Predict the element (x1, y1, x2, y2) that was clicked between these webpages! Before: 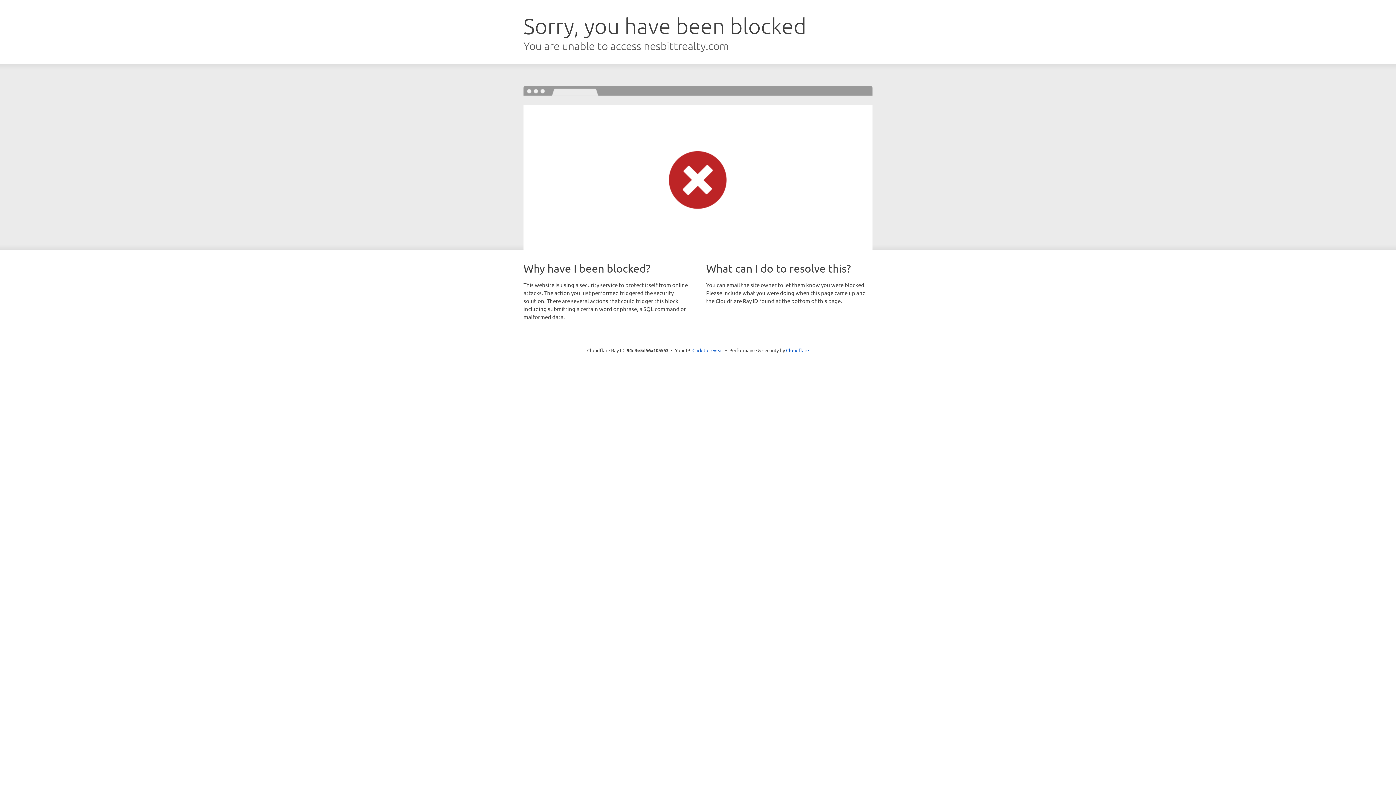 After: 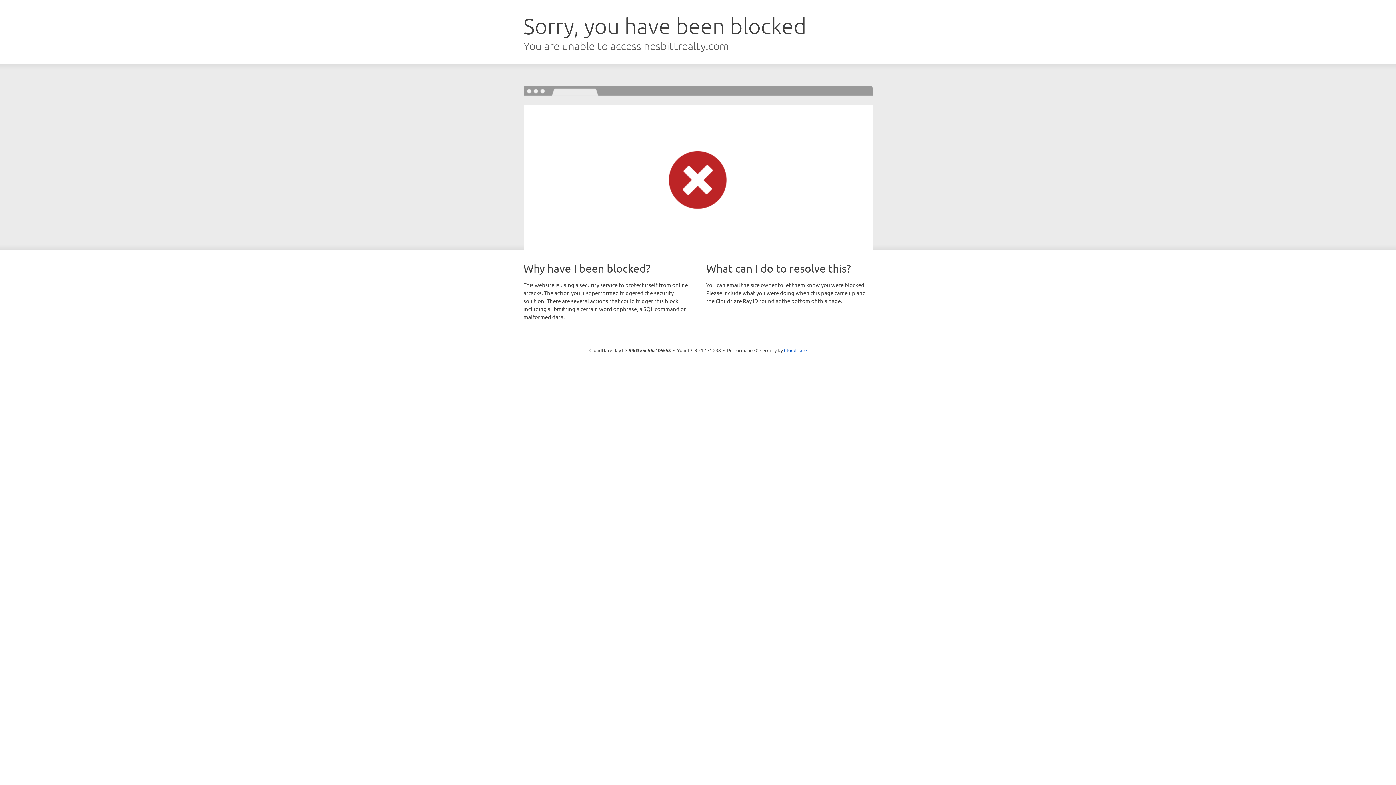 Action: label: Click to reveal bbox: (692, 346, 723, 353)